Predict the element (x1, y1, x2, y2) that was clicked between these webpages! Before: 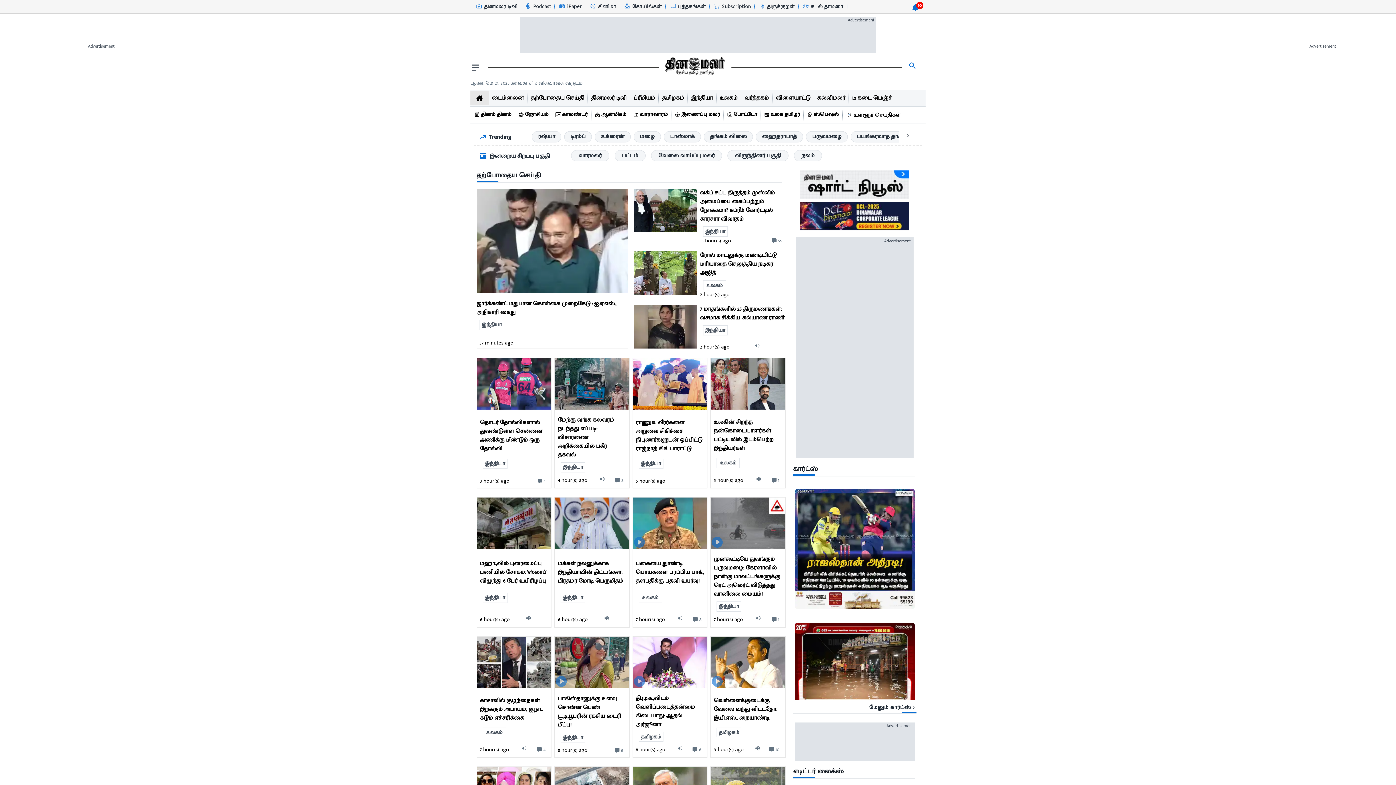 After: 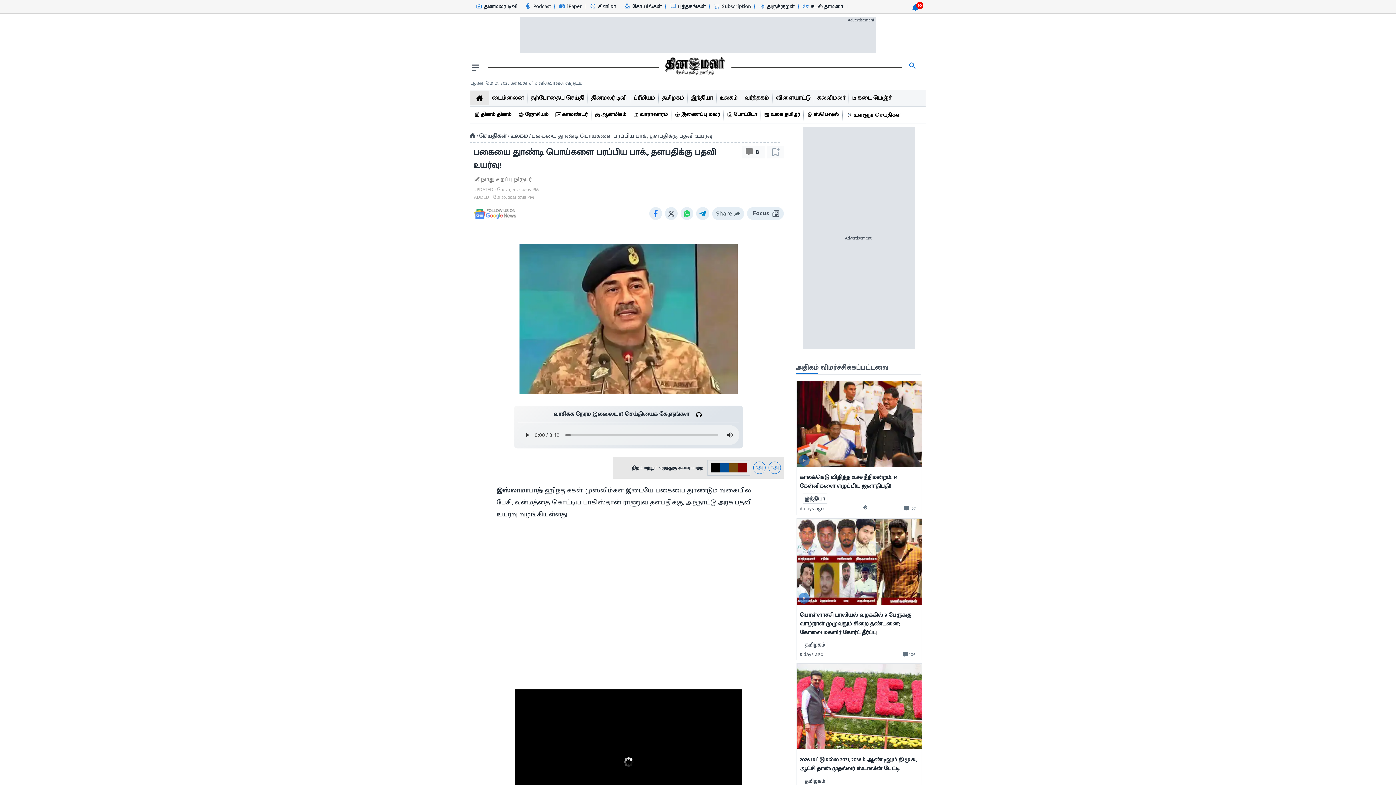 Action: label: video-news-button bbox: (634, 537, 645, 547)